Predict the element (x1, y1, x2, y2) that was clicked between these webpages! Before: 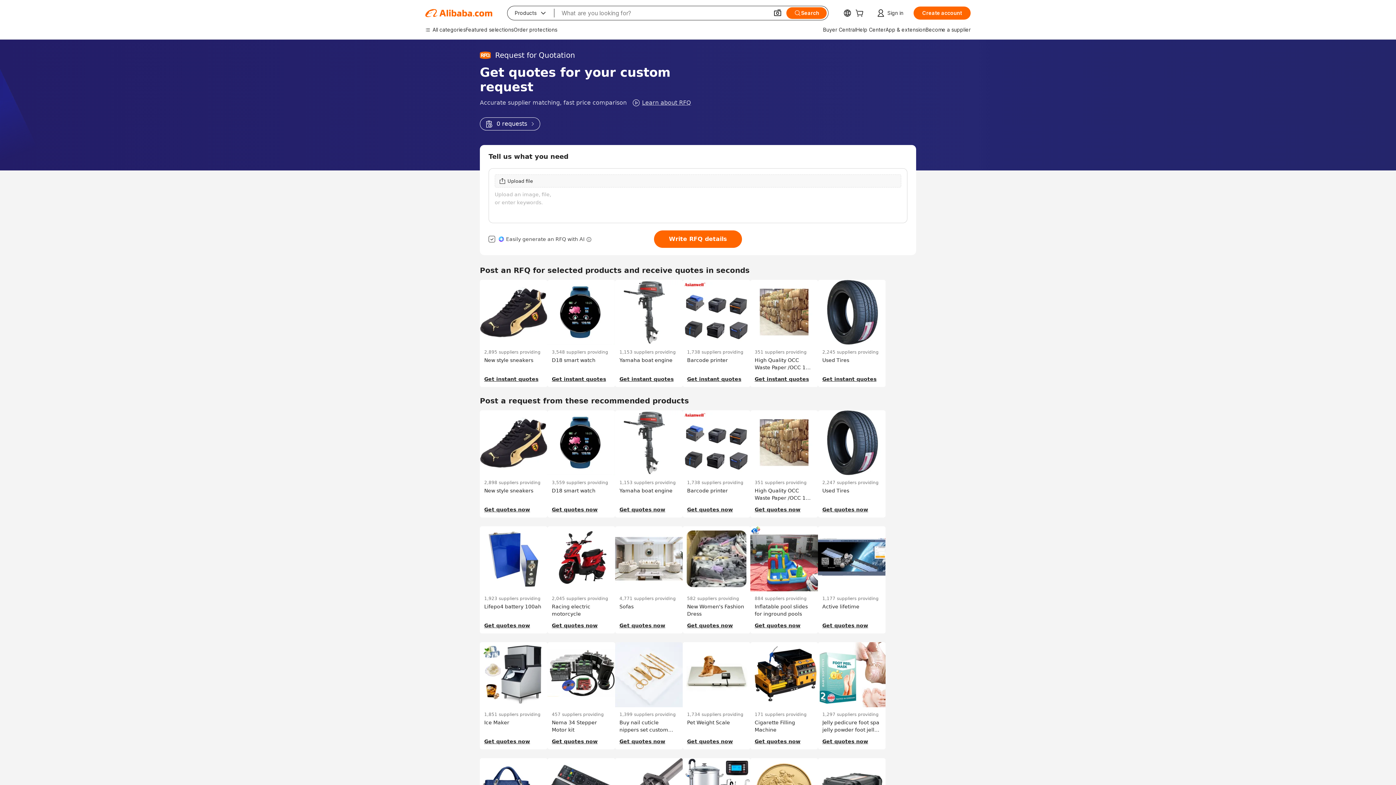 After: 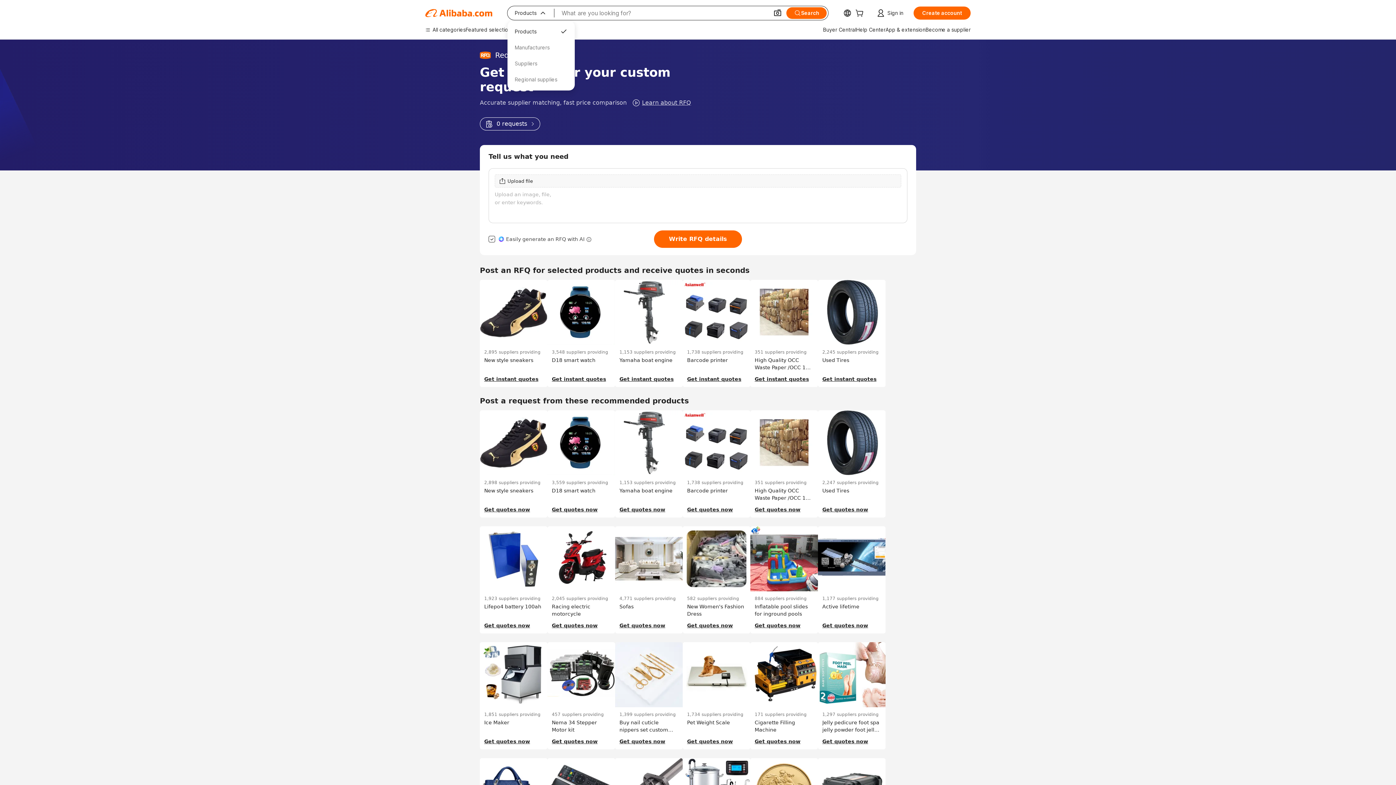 Action: bbox: (507, 6, 554, 20) label: Products
